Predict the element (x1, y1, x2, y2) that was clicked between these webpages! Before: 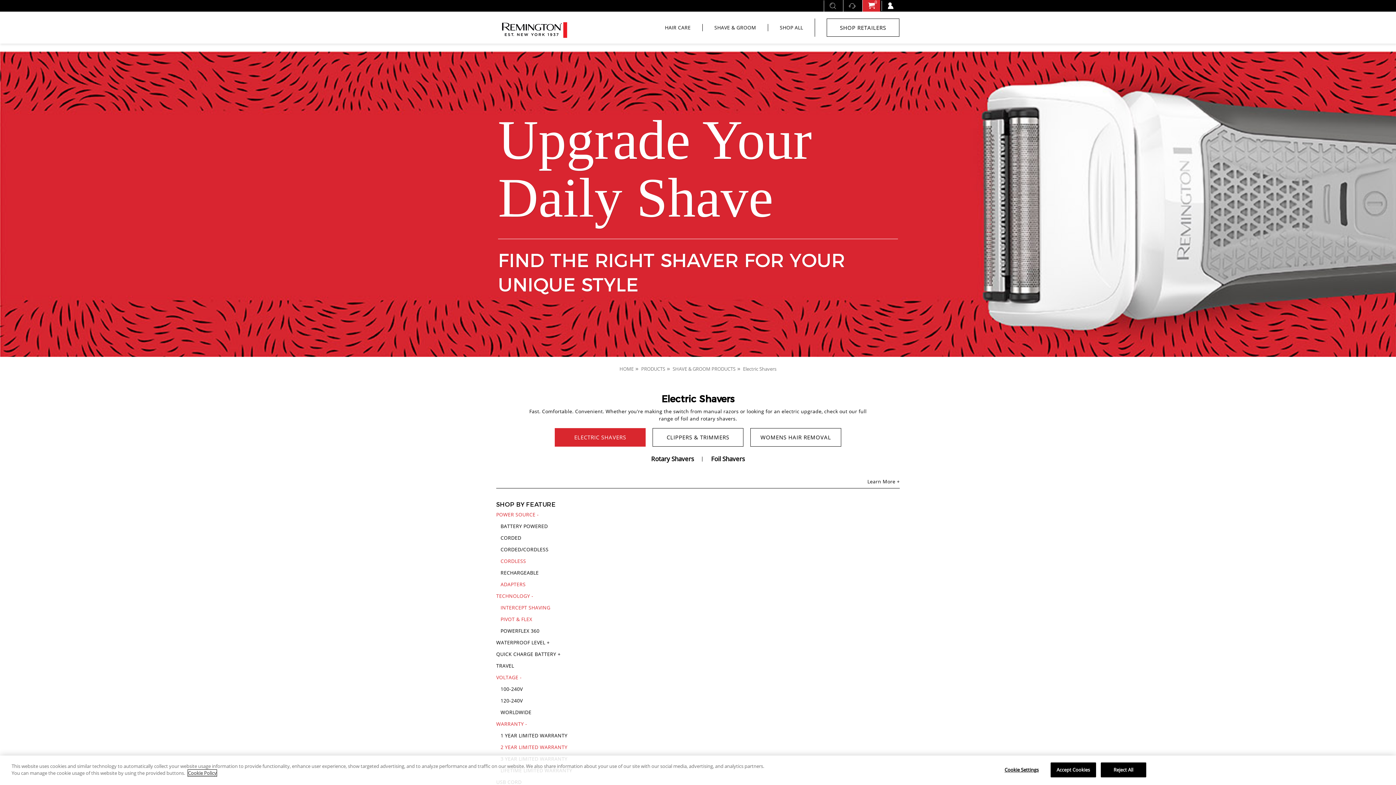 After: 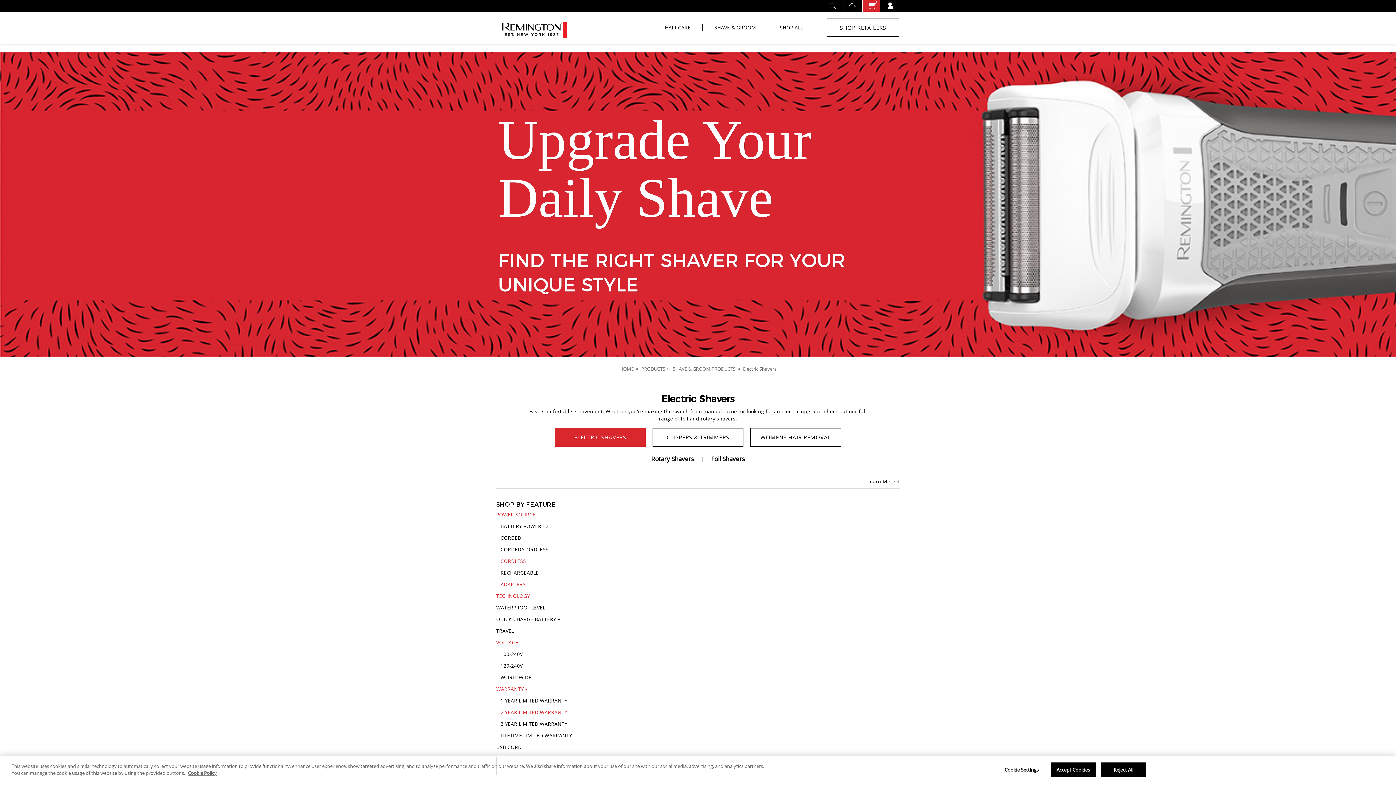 Action: label: TECHNOLOGY bbox: (496, 592, 589, 599)